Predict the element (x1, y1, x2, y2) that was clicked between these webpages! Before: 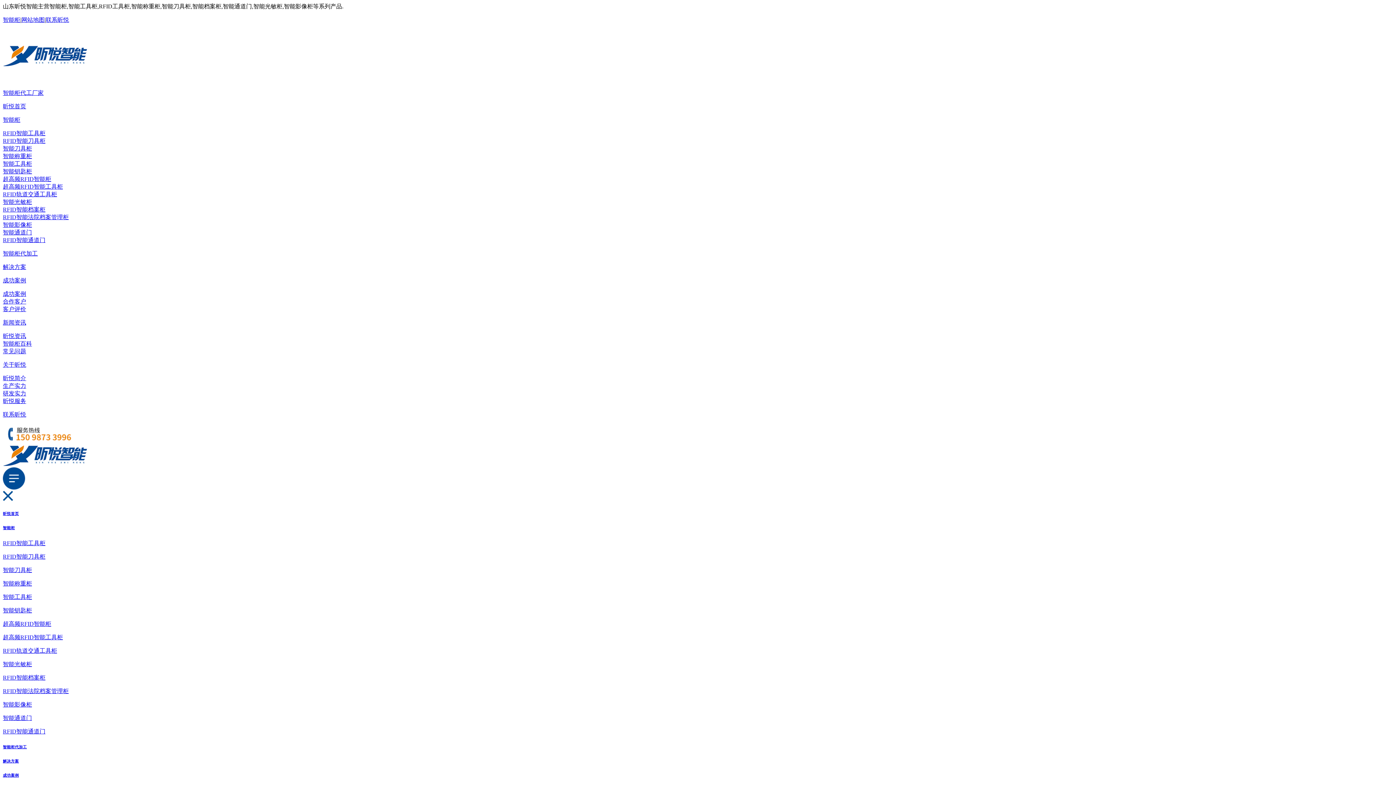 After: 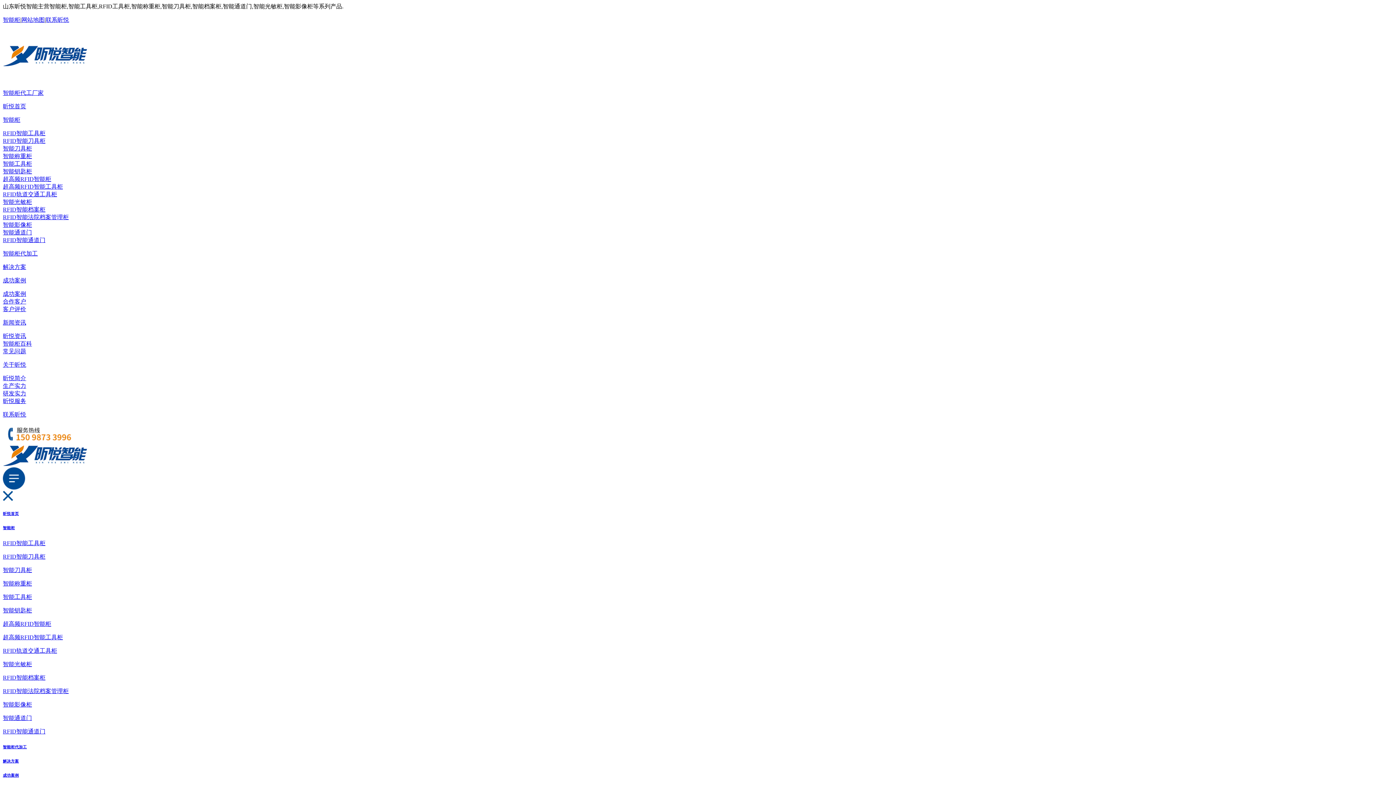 Action: bbox: (2, 264, 26, 270) label: 解决方案